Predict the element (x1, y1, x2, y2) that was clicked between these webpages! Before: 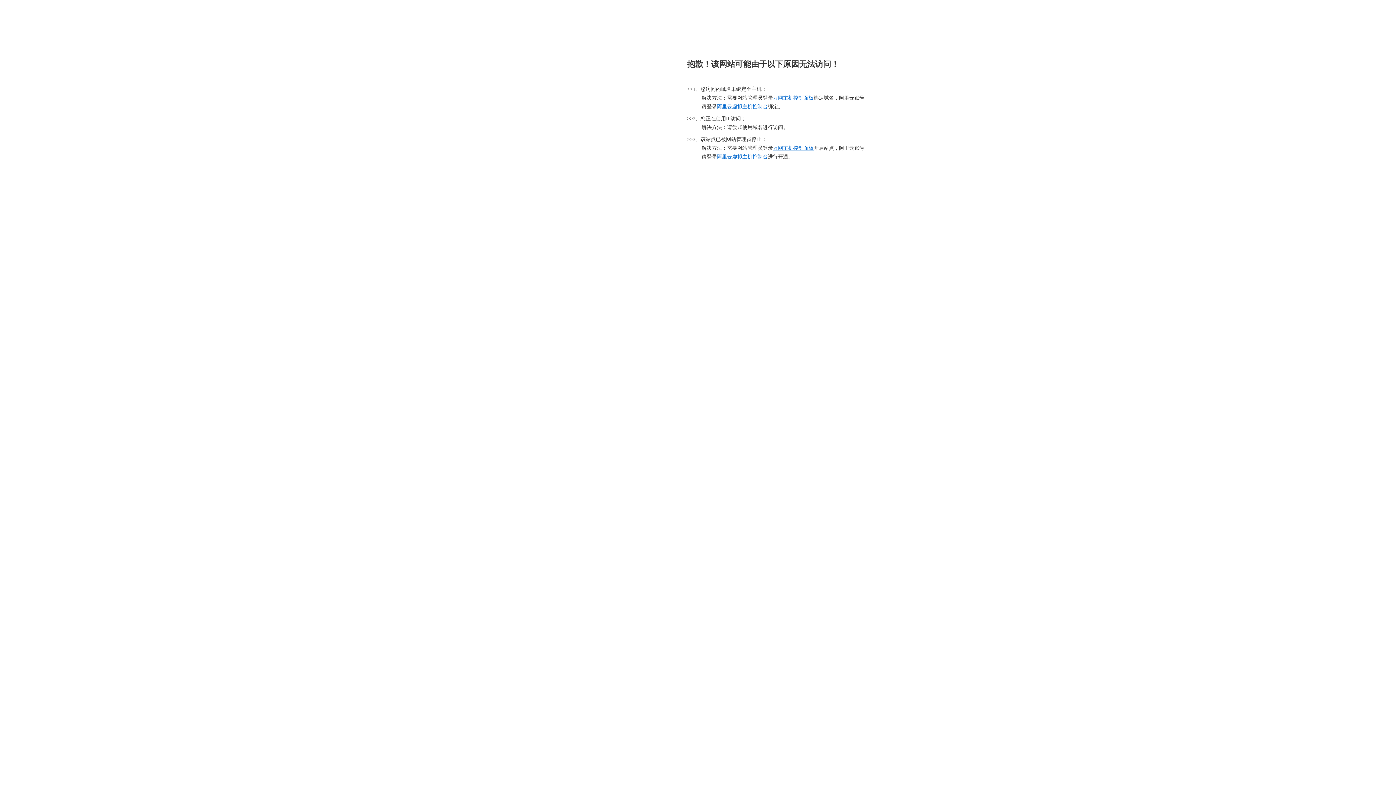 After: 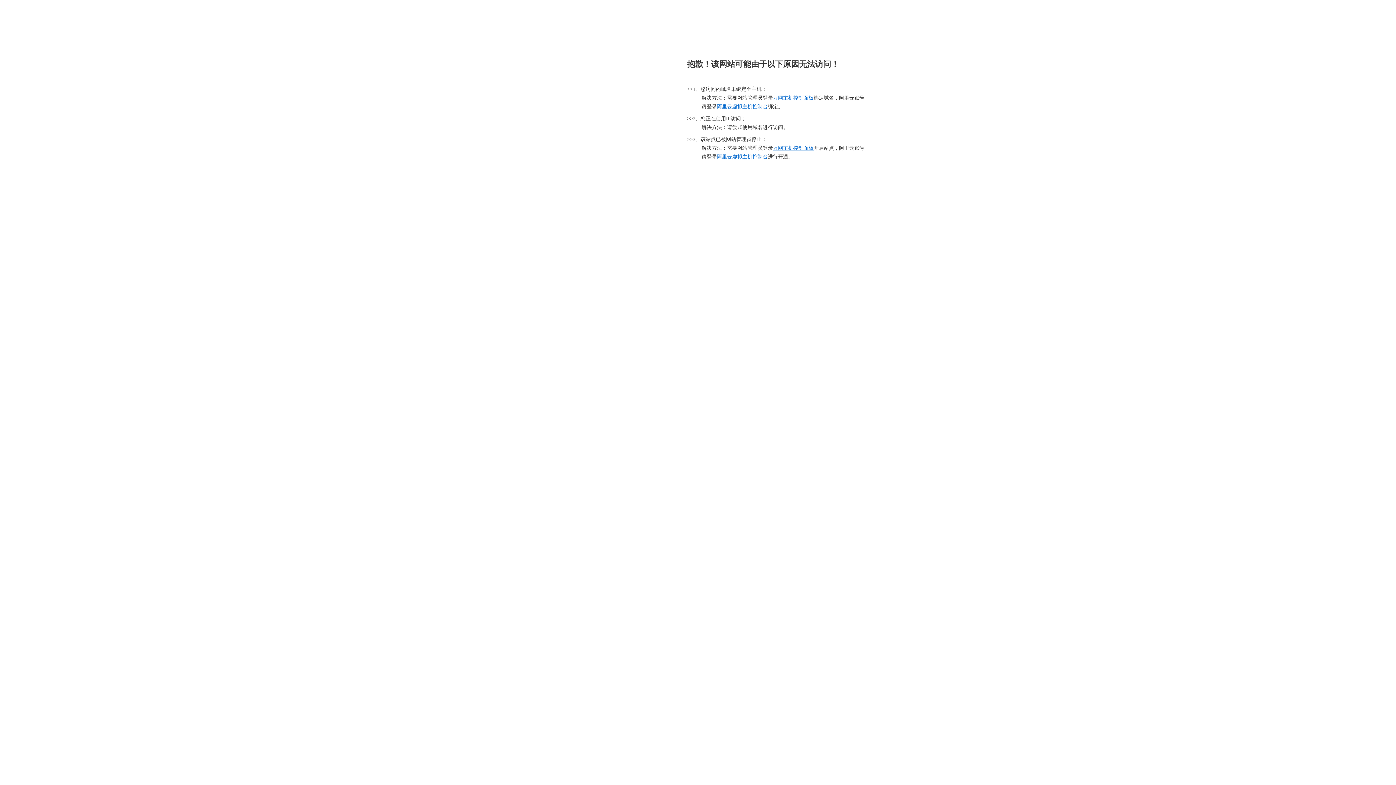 Action: bbox: (773, 95, 813, 100) label: 万网主机控制面板